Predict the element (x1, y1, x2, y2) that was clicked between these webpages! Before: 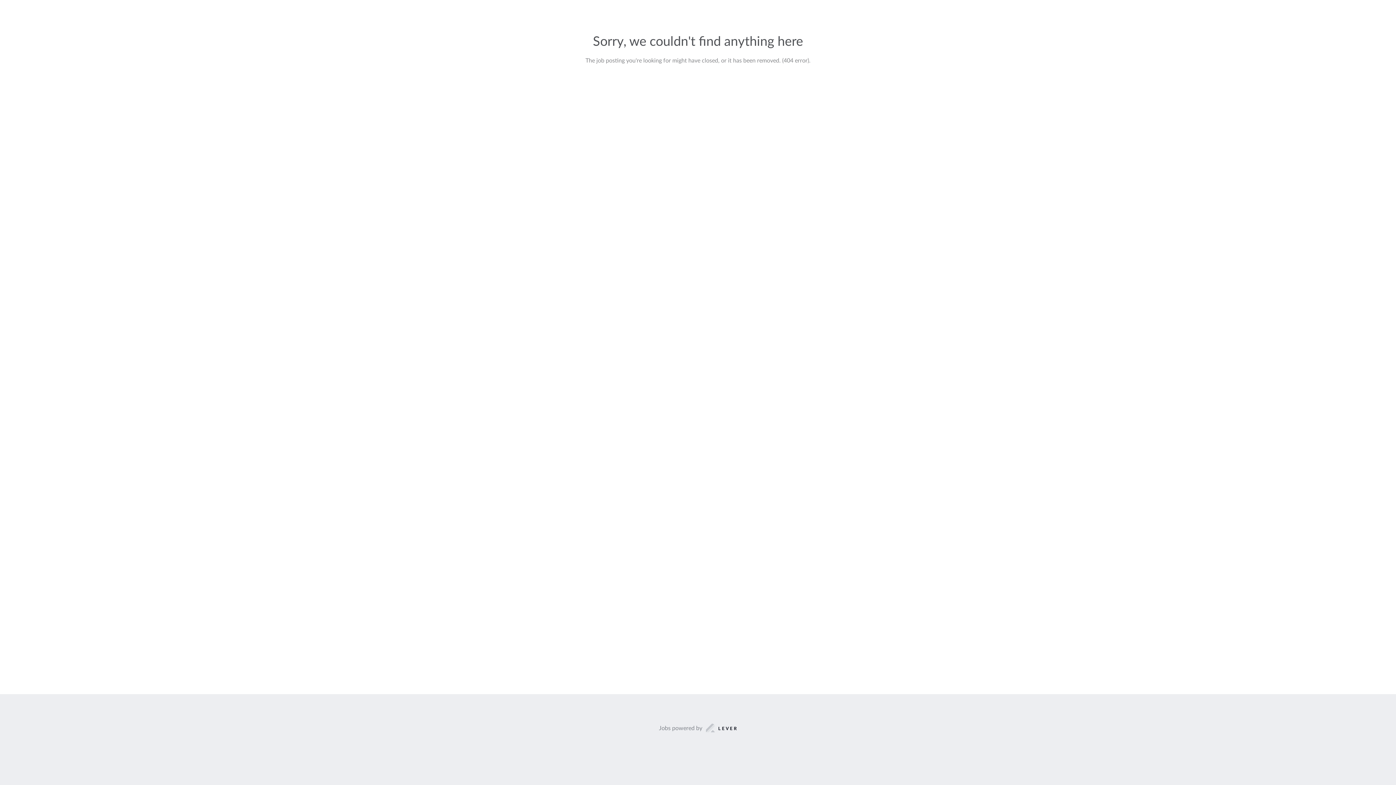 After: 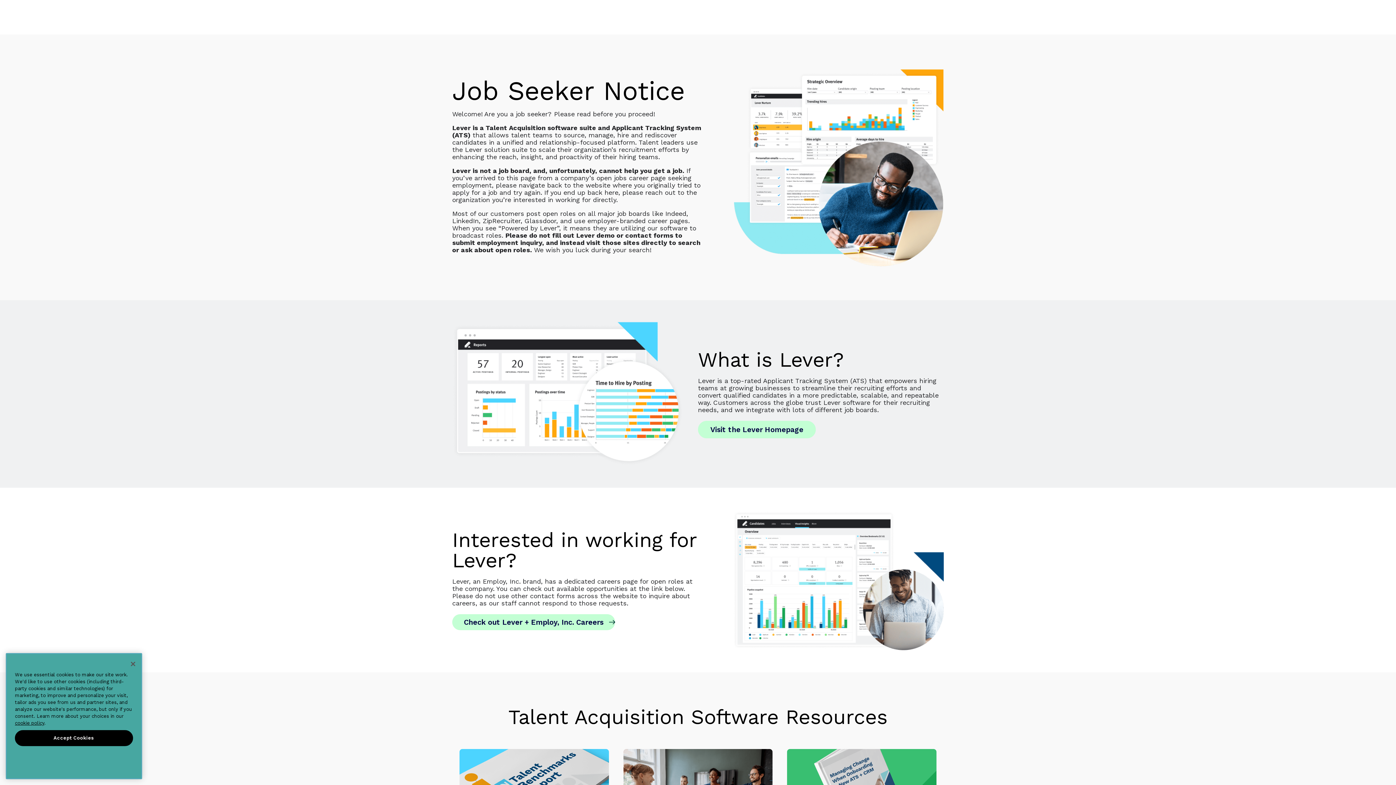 Action: label: Jobs powered by bbox: (659, 723, 737, 733)